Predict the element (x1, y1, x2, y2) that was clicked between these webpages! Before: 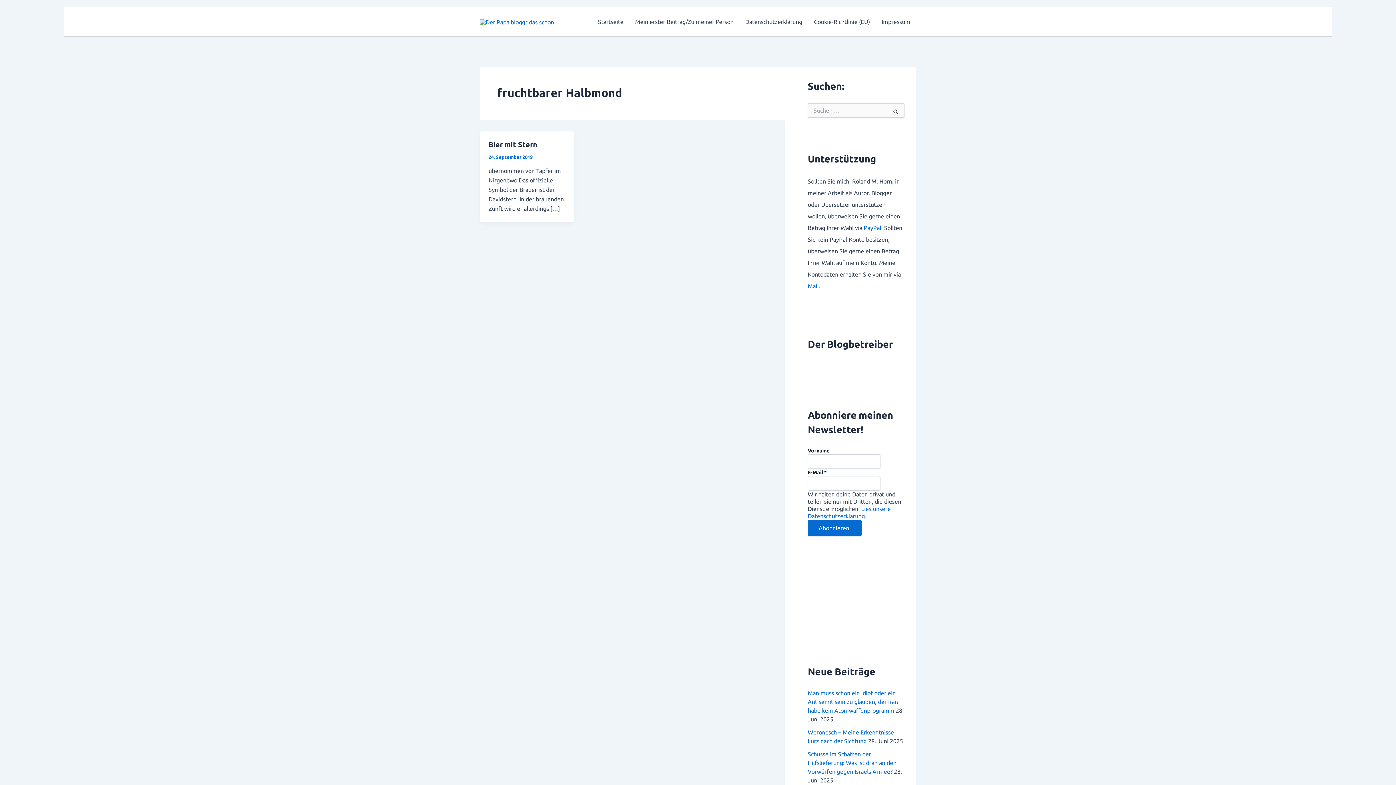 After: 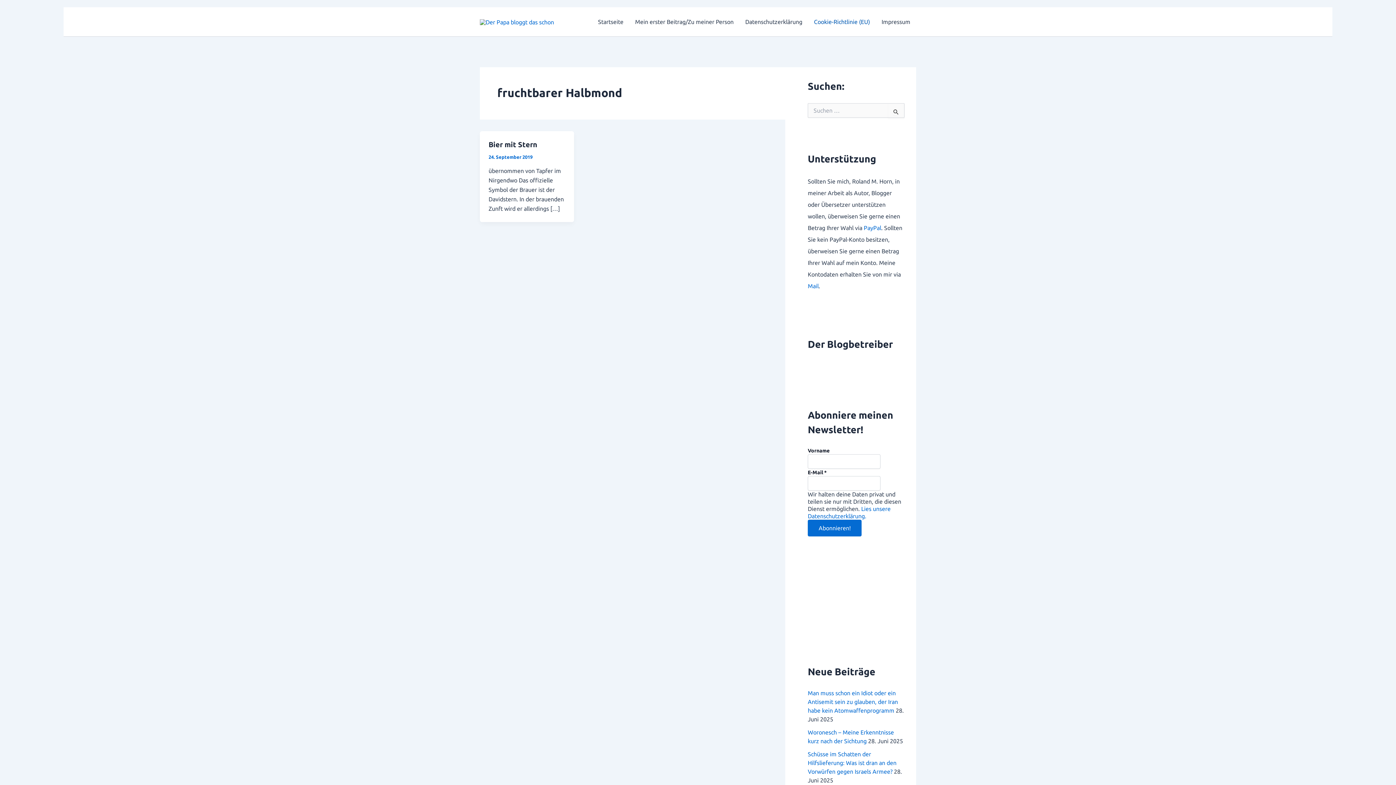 Action: bbox: (808, 7, 876, 36) label: Cookie-Richtlinie (EU)